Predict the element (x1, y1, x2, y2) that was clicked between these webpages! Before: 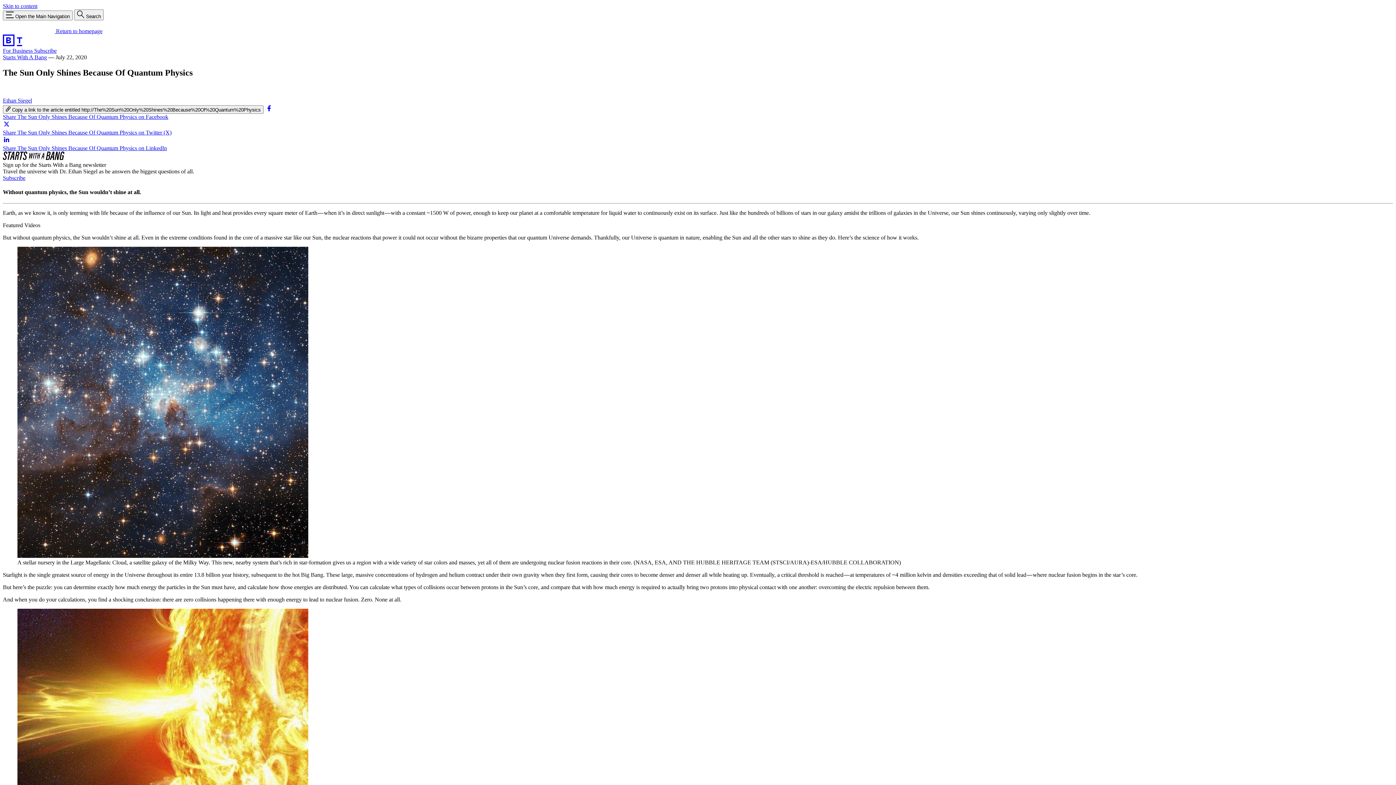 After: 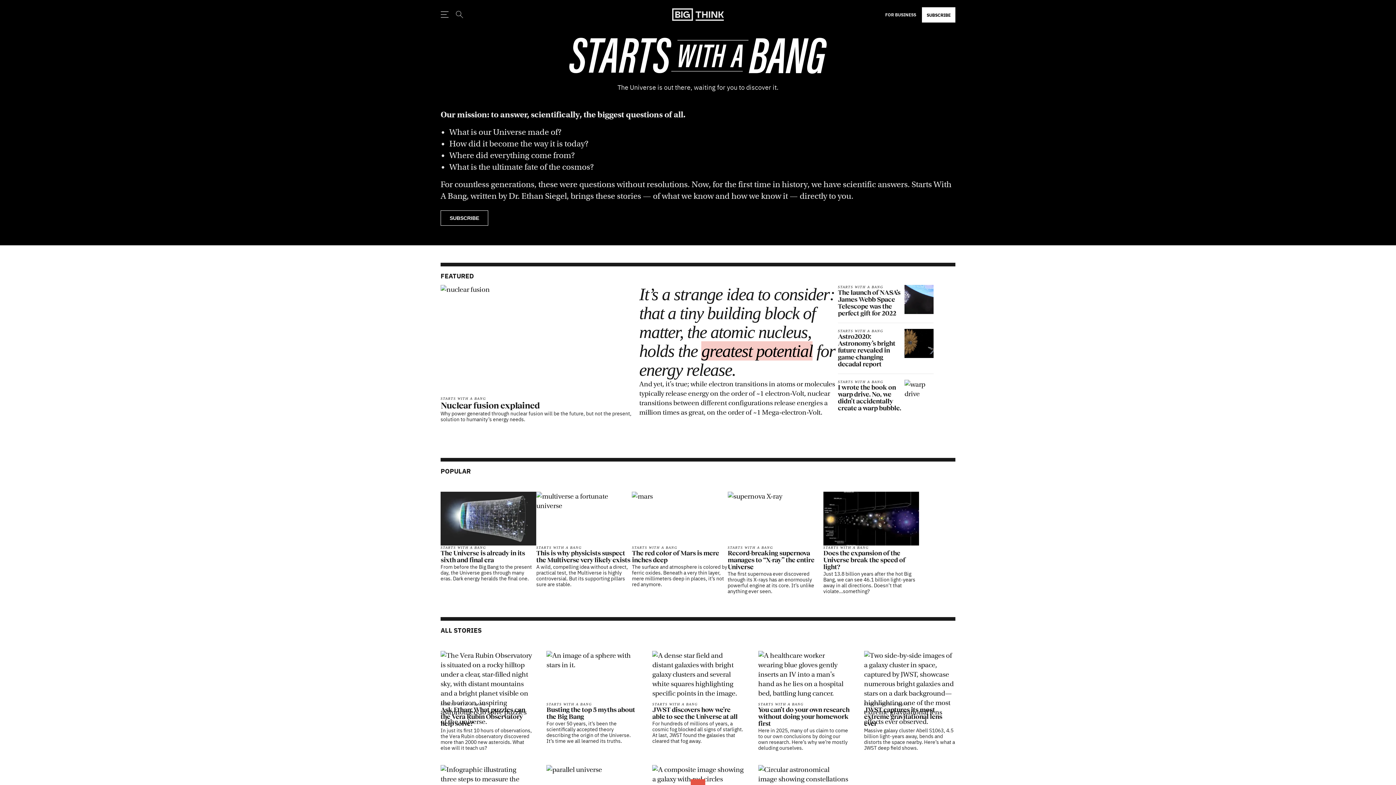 Action: bbox: (2, 54, 46, 60) label: Starts With A Bang